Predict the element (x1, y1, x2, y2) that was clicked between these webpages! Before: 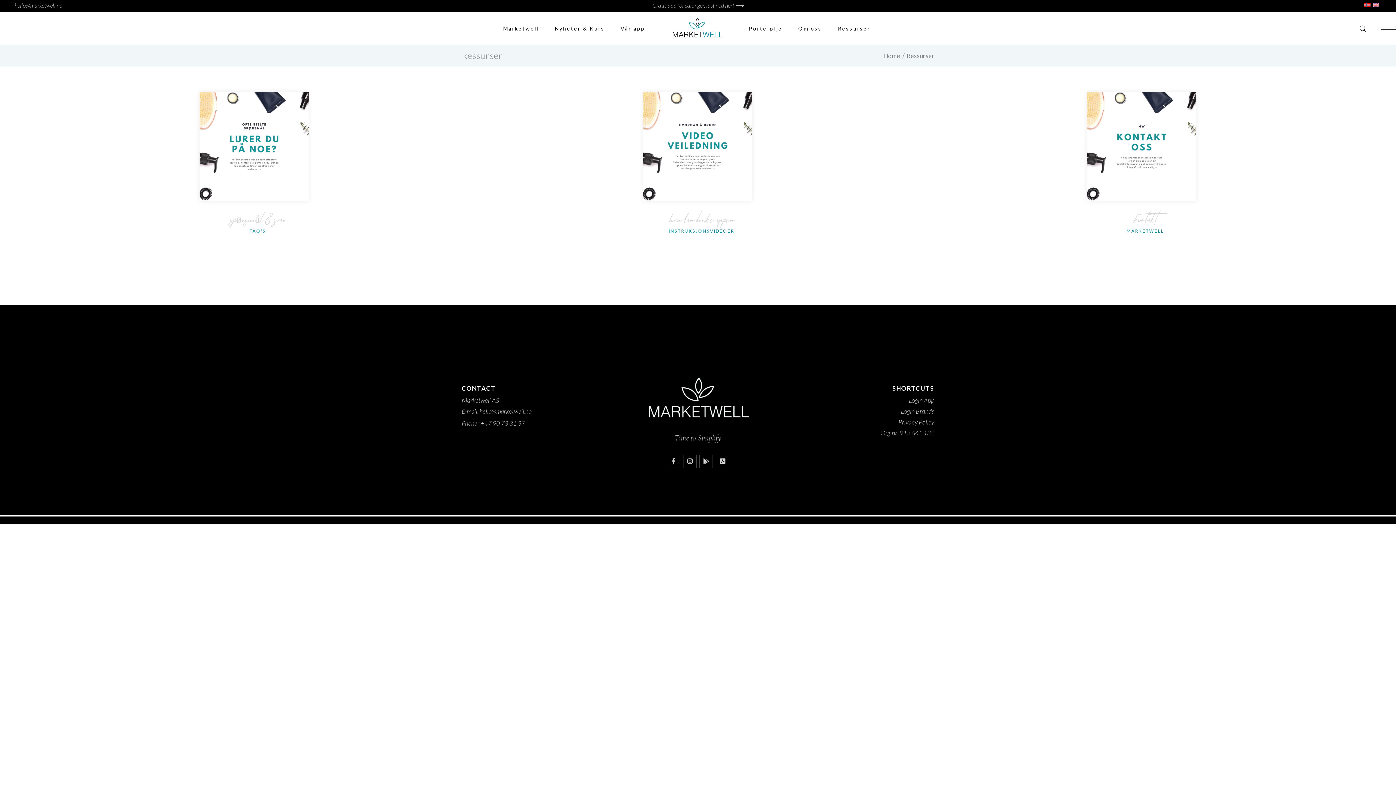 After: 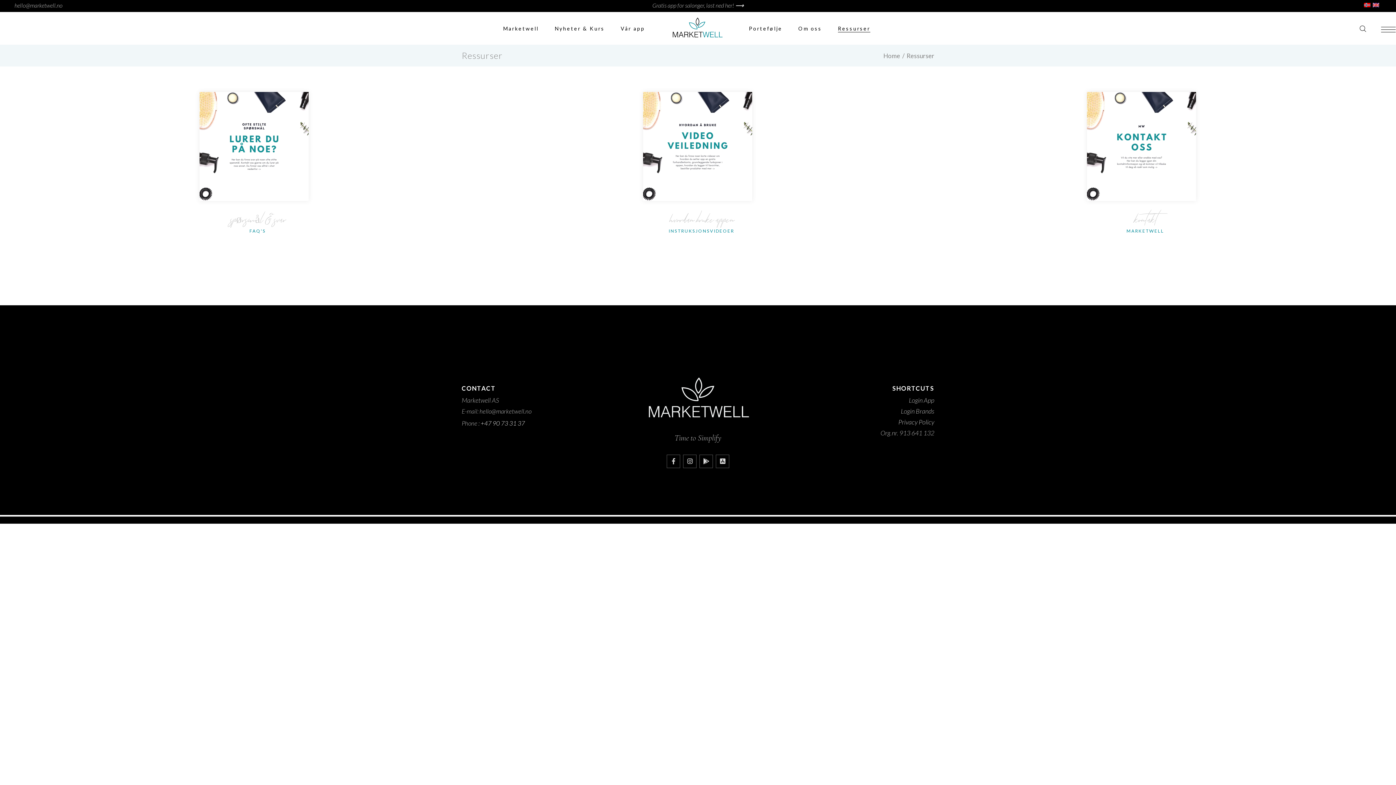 Action: bbox: (480, 419, 525, 427) label: +47 90 73 31 37